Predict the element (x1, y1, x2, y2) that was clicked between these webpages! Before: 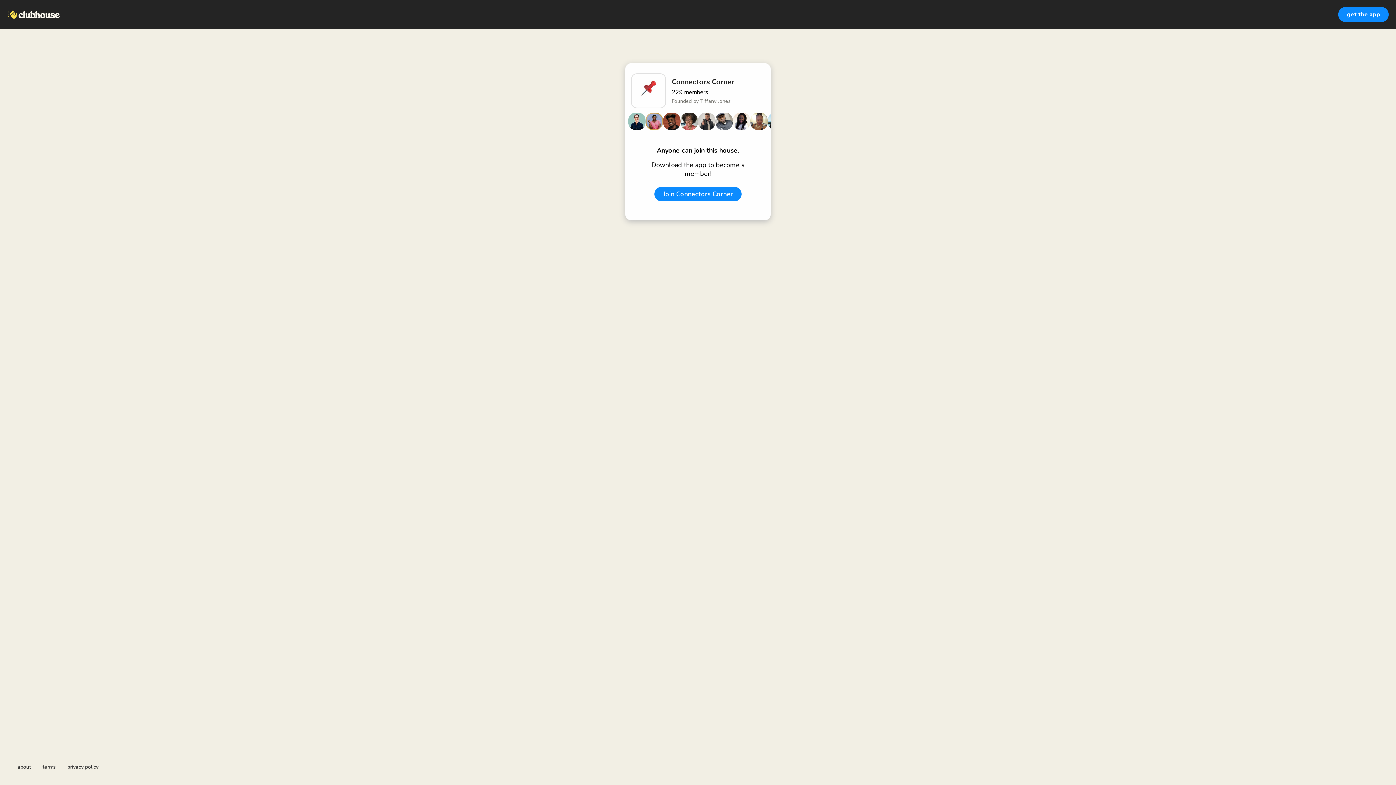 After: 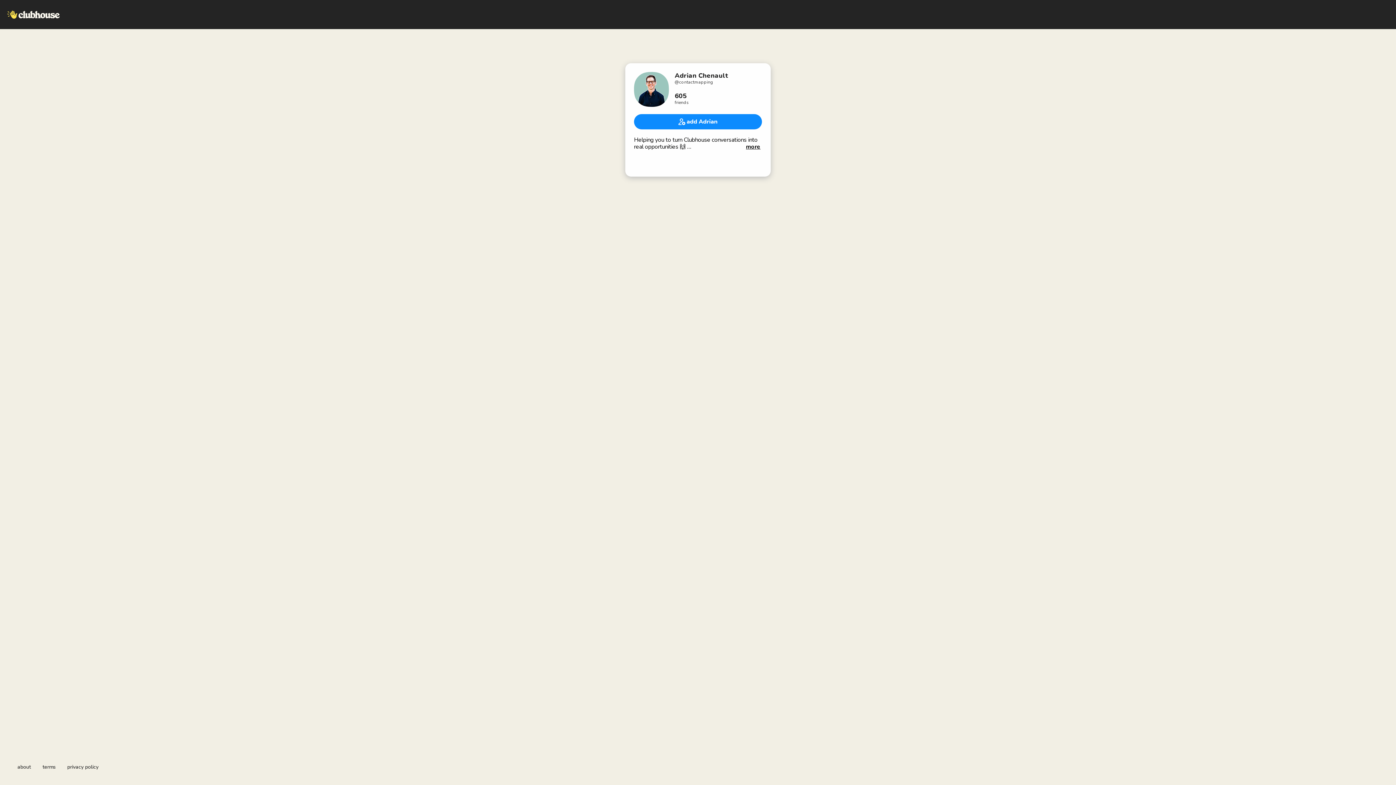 Action: bbox: (628, 112, 645, 130)